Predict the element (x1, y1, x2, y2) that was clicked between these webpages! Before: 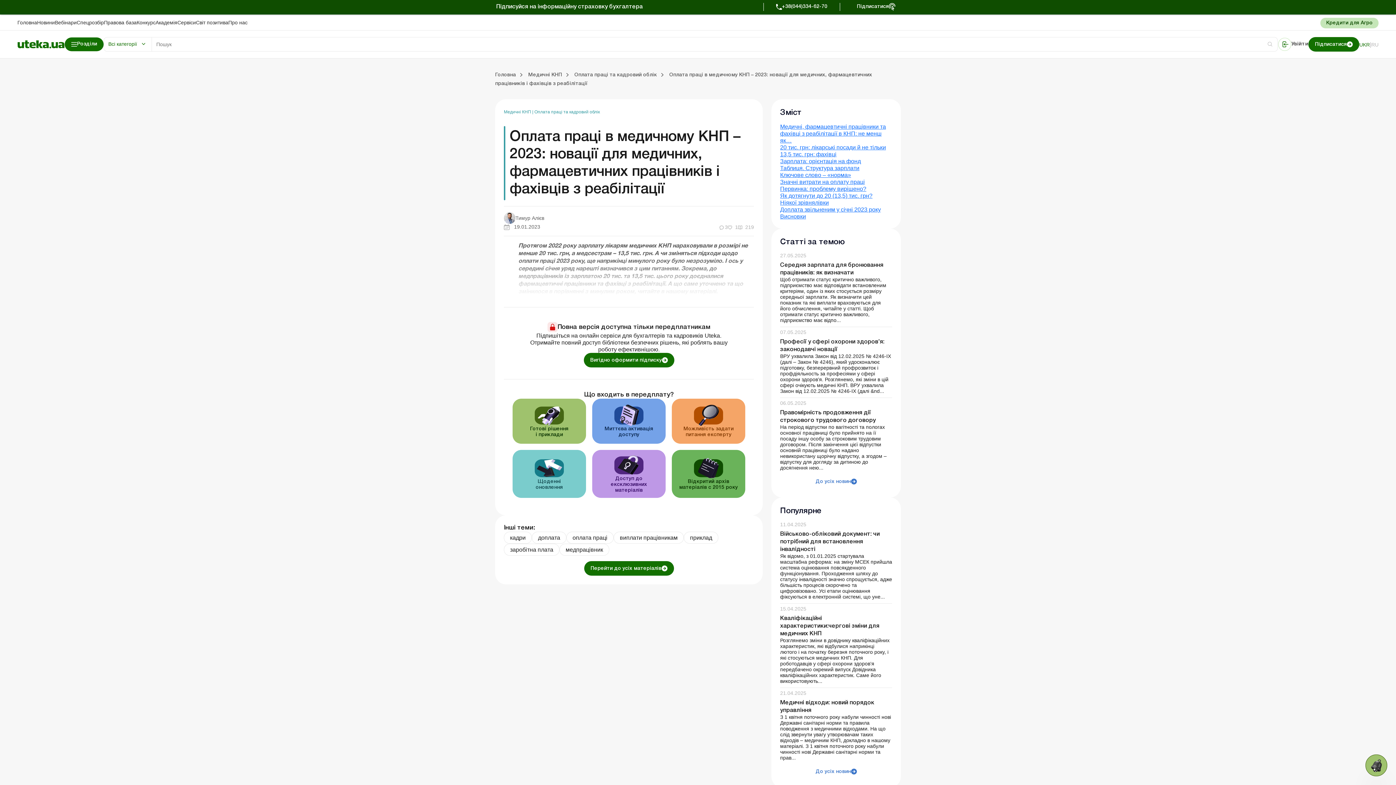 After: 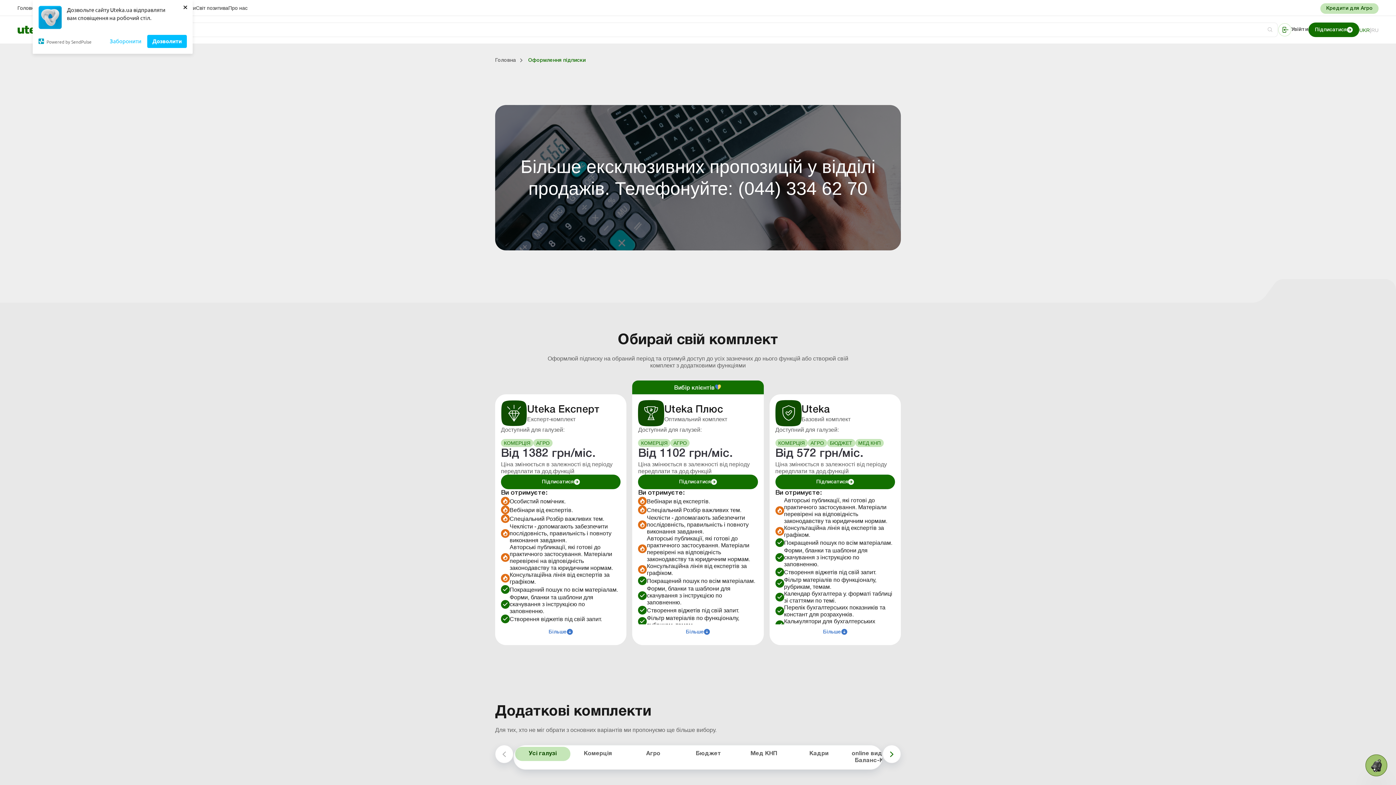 Action: label: Вигідно оформити підписку bbox: (583, 353, 674, 367)